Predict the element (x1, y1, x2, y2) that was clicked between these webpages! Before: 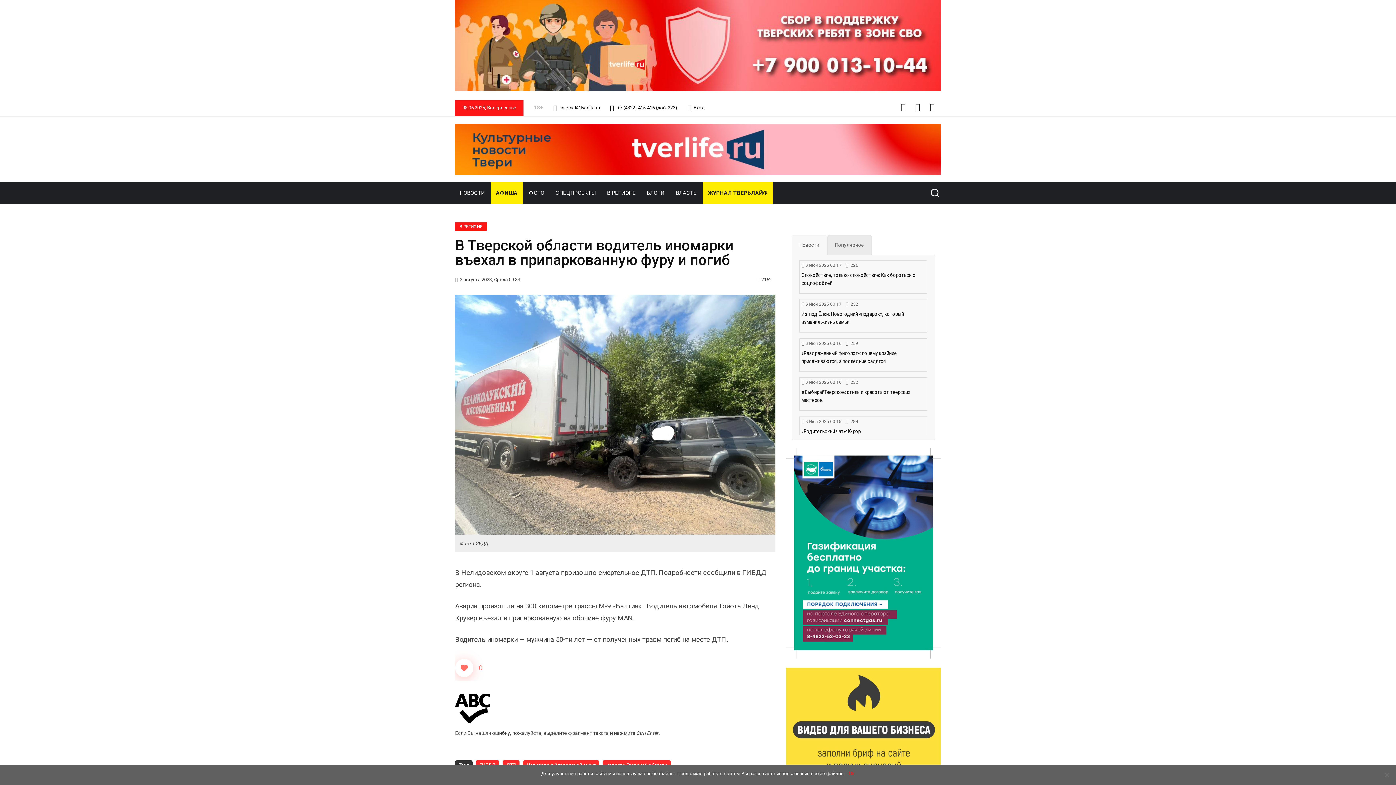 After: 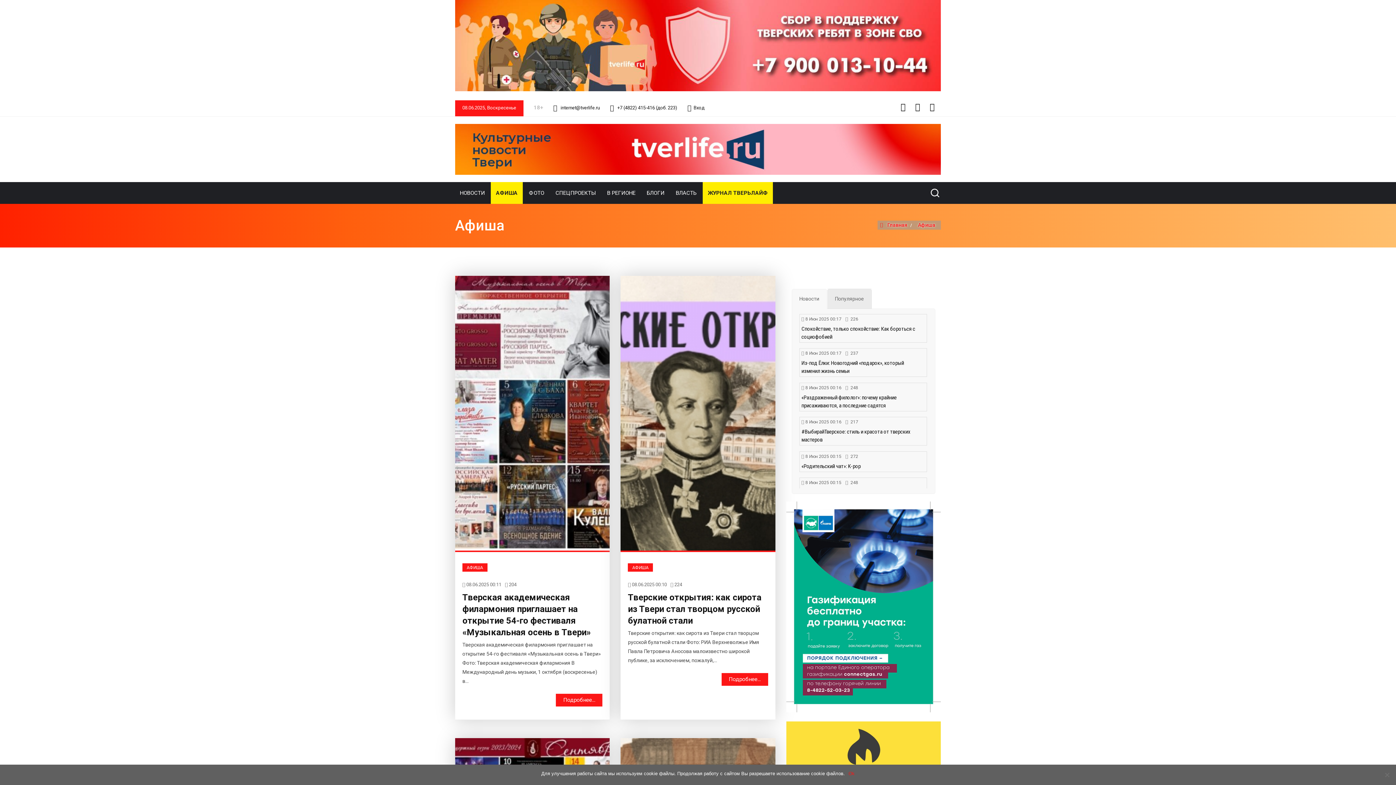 Action: label: АФИША bbox: (496, 182, 517, 203)